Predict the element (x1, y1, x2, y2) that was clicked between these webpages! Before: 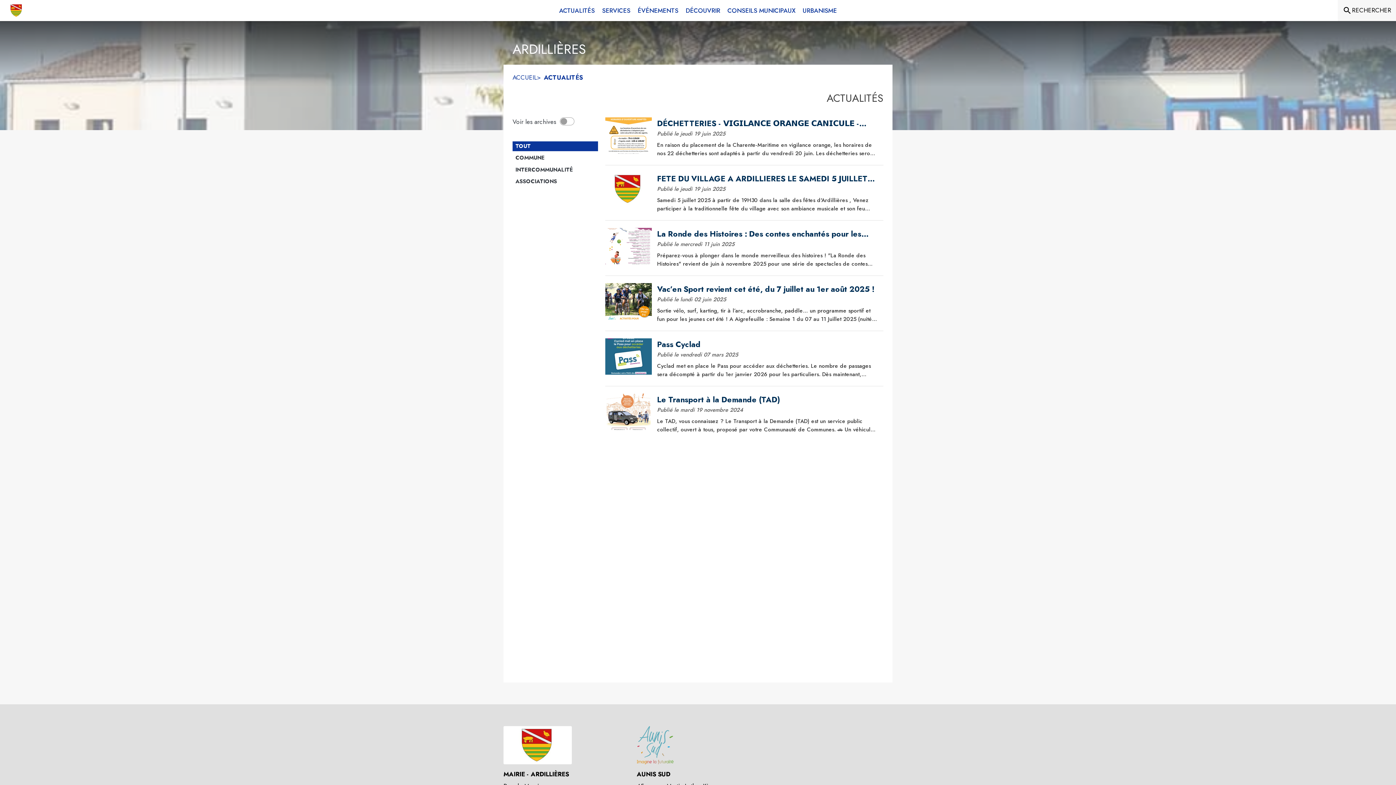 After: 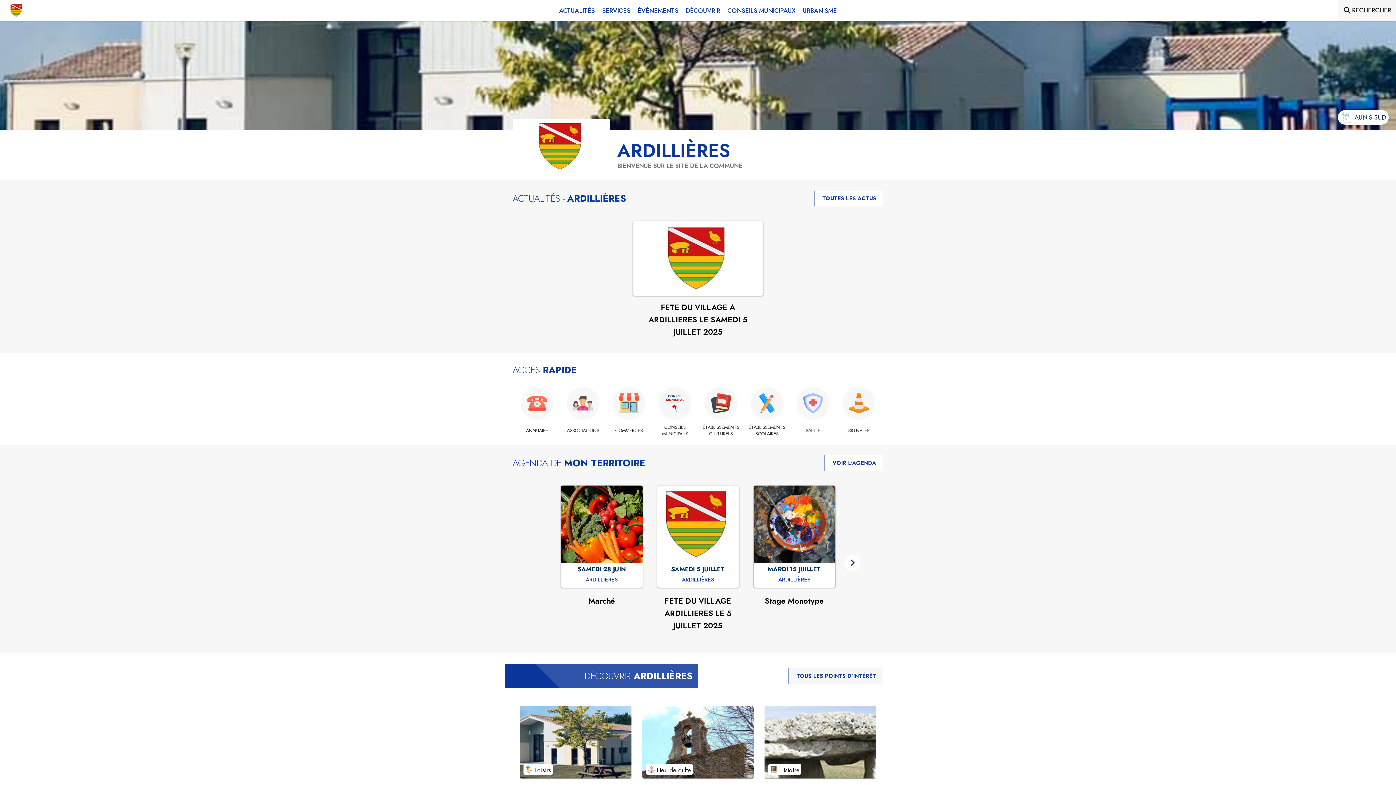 Action: bbox: (512, 73, 537, 81) label: Accueil